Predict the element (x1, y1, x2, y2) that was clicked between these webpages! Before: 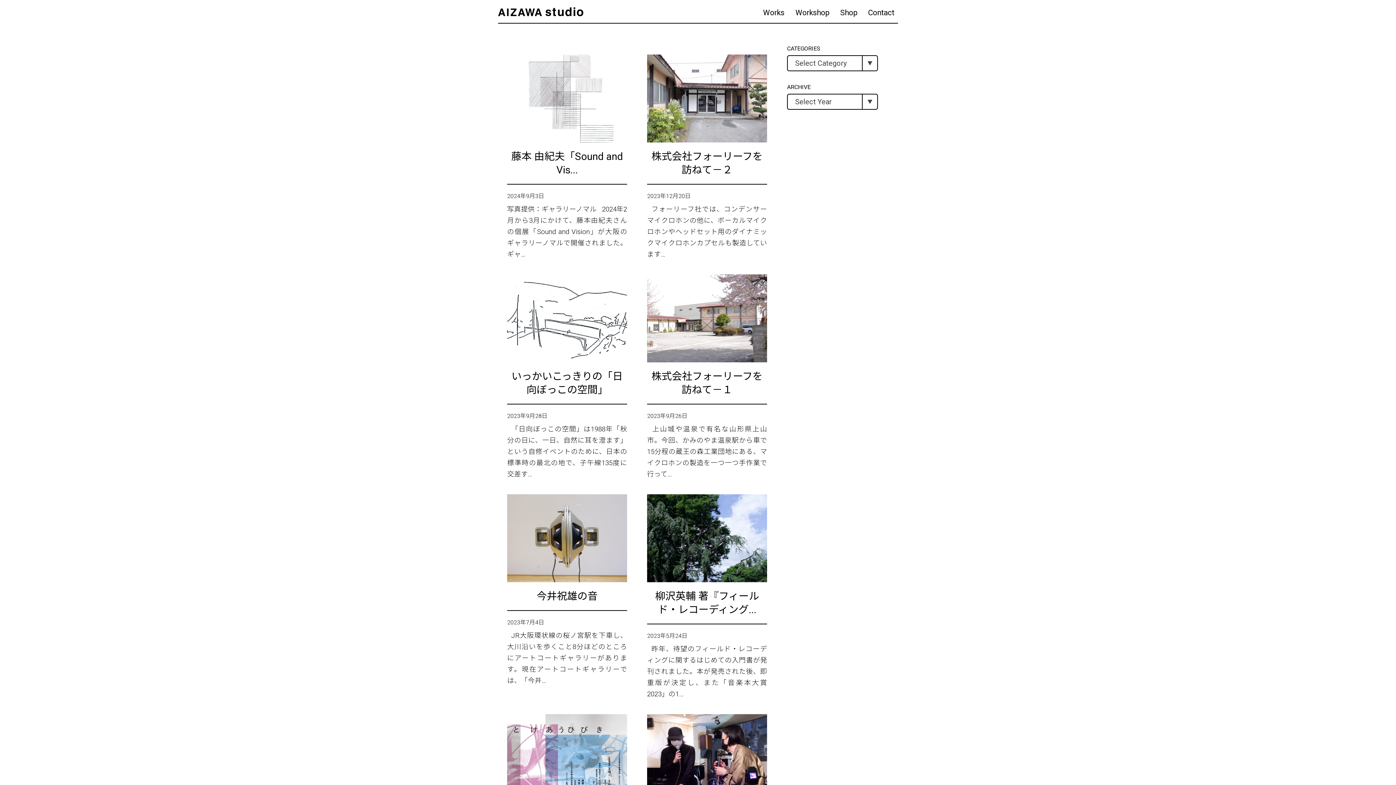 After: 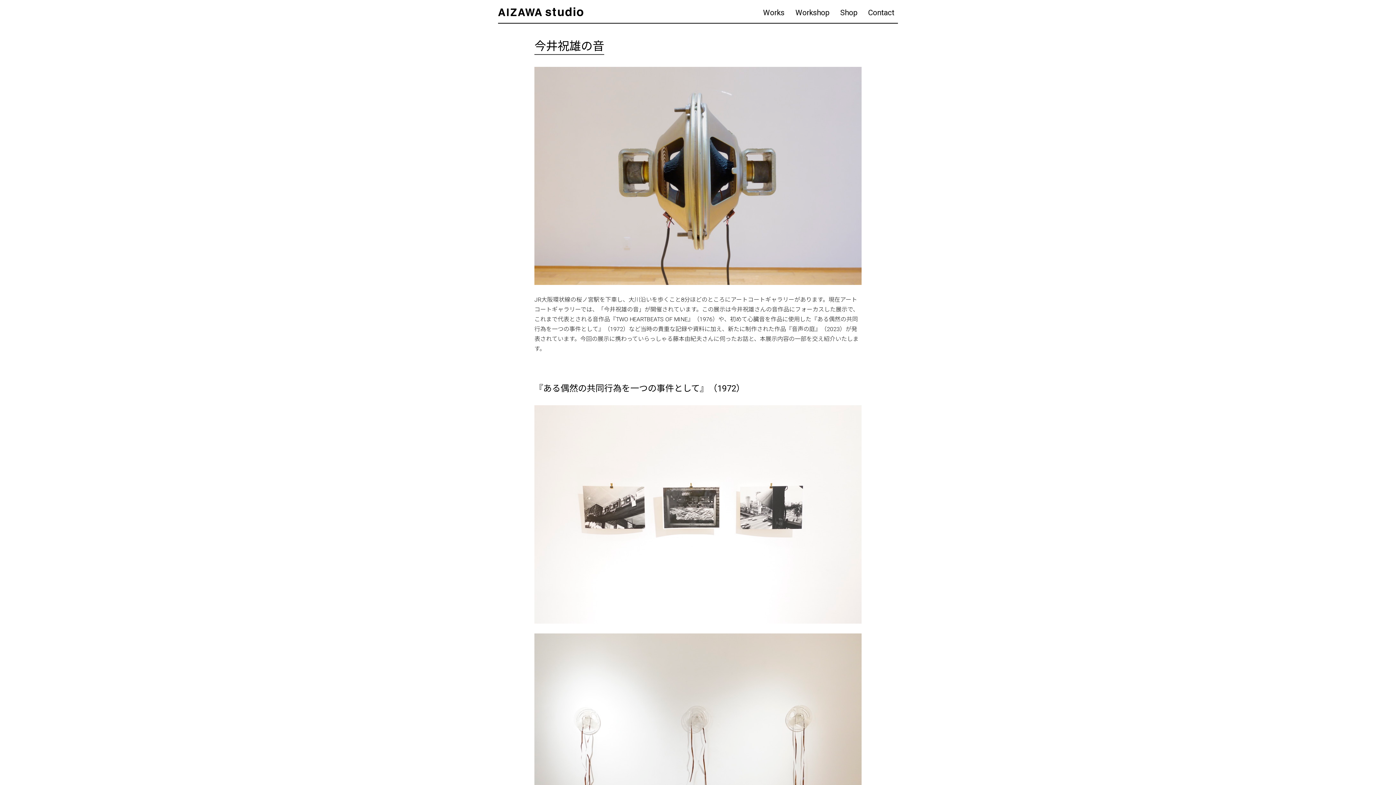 Action: bbox: (536, 590, 597, 602) label: 今井祝雄の音